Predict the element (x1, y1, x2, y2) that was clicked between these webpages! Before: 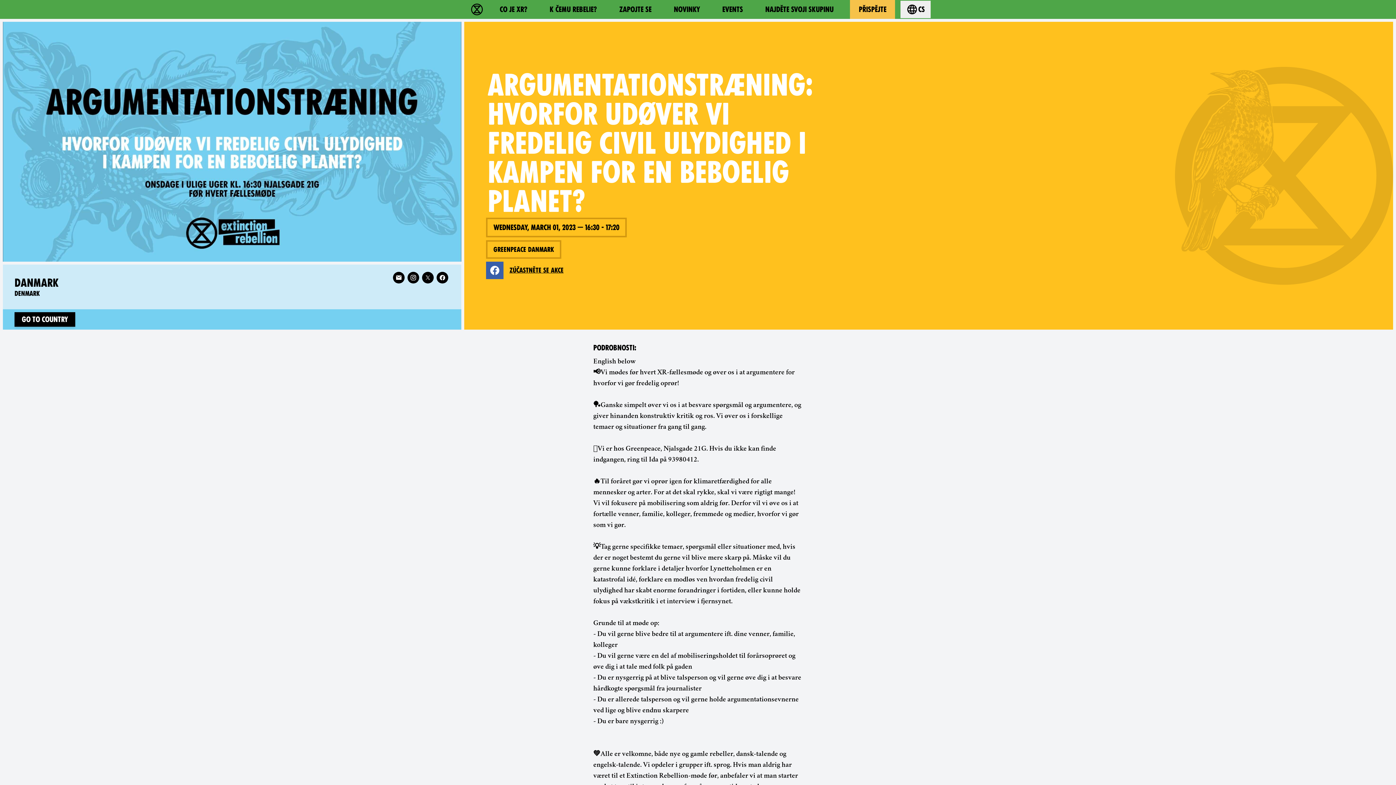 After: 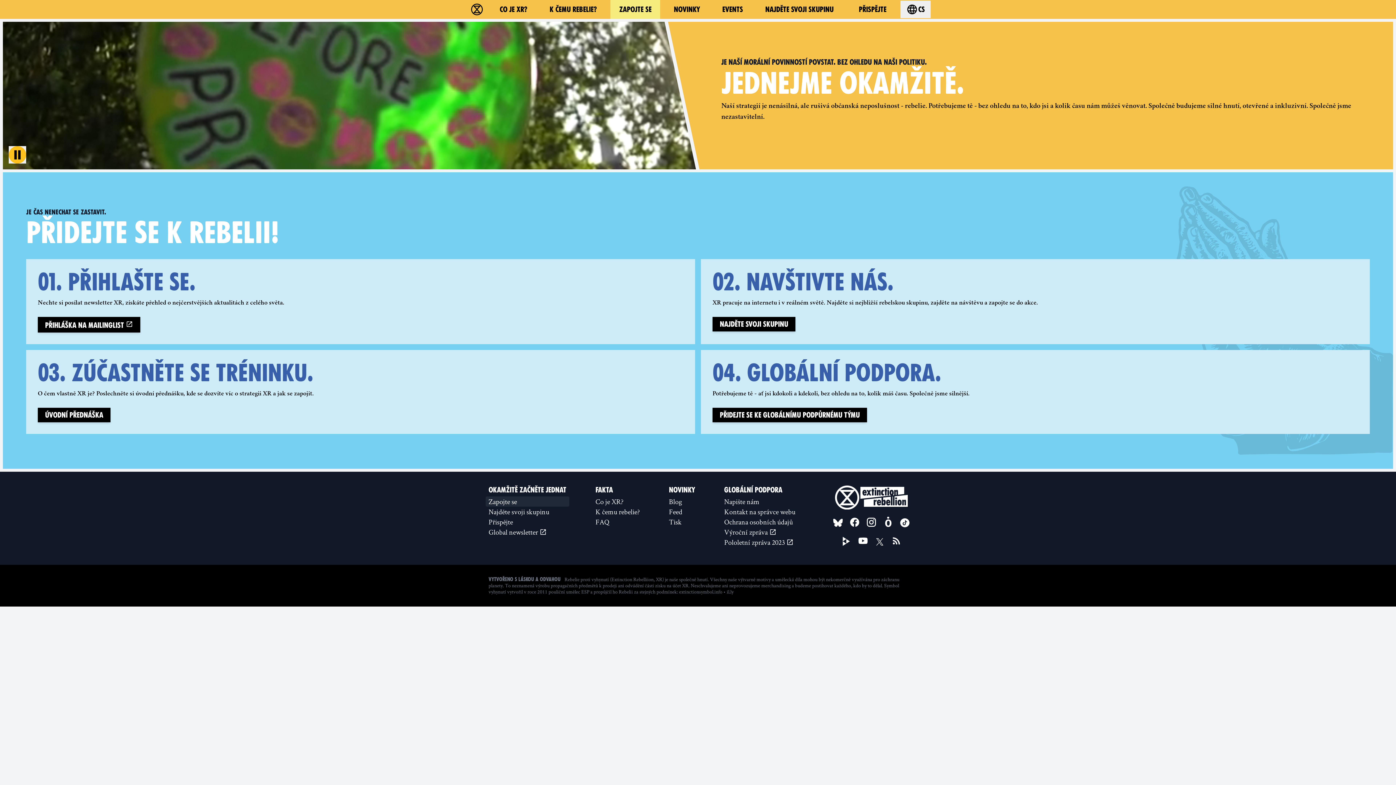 Action: label: ZAPOJTE SE bbox: (610, 0, 660, 18)